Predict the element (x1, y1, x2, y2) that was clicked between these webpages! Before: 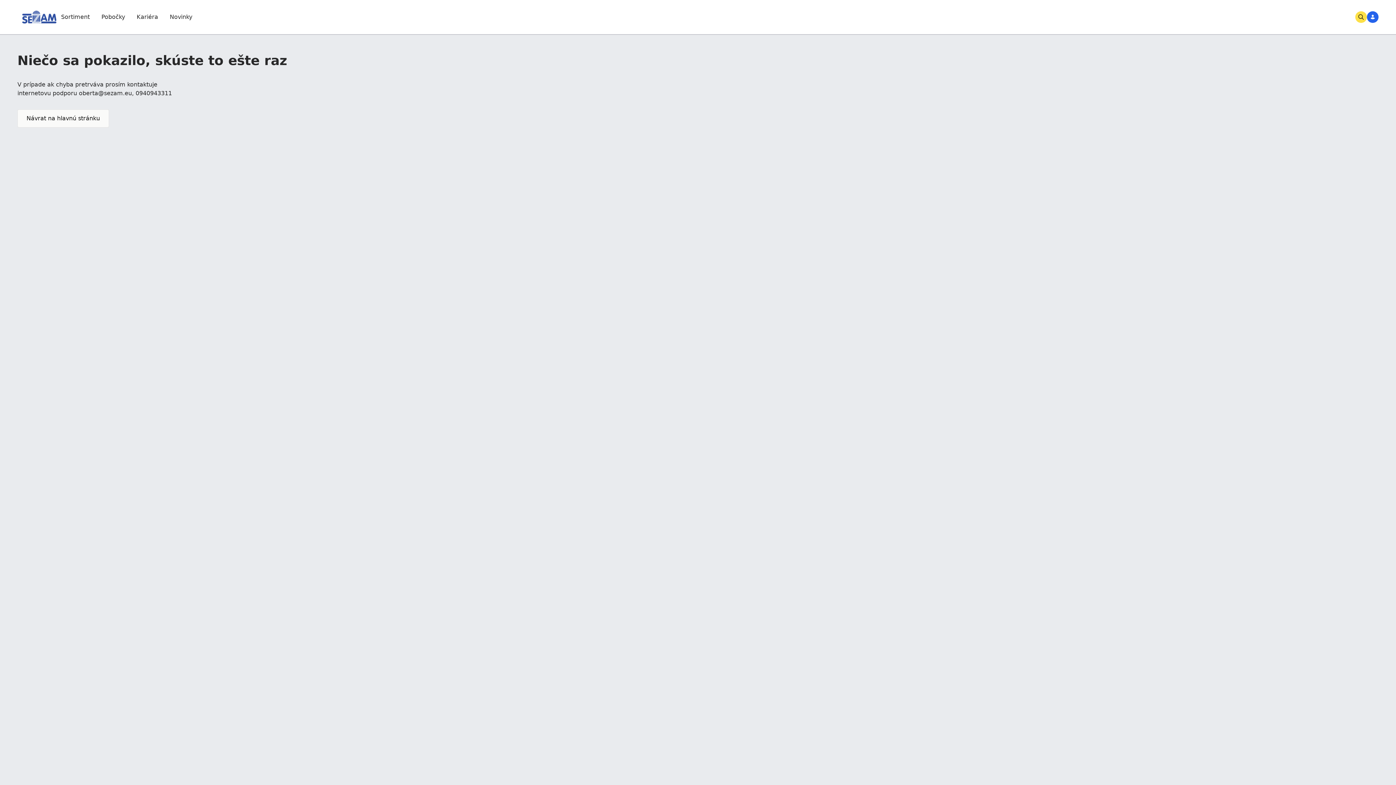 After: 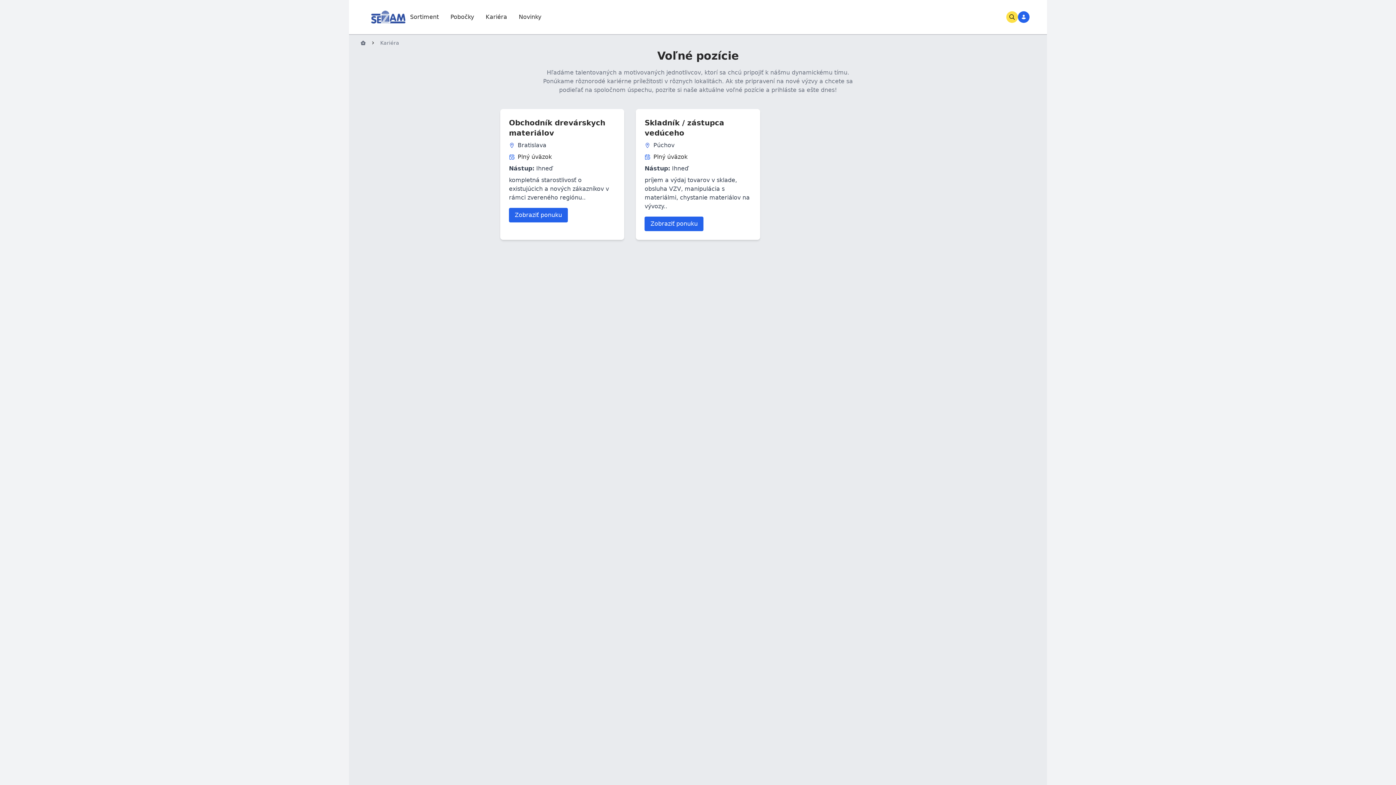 Action: bbox: (136, 14, 158, 20) label: Kariéra